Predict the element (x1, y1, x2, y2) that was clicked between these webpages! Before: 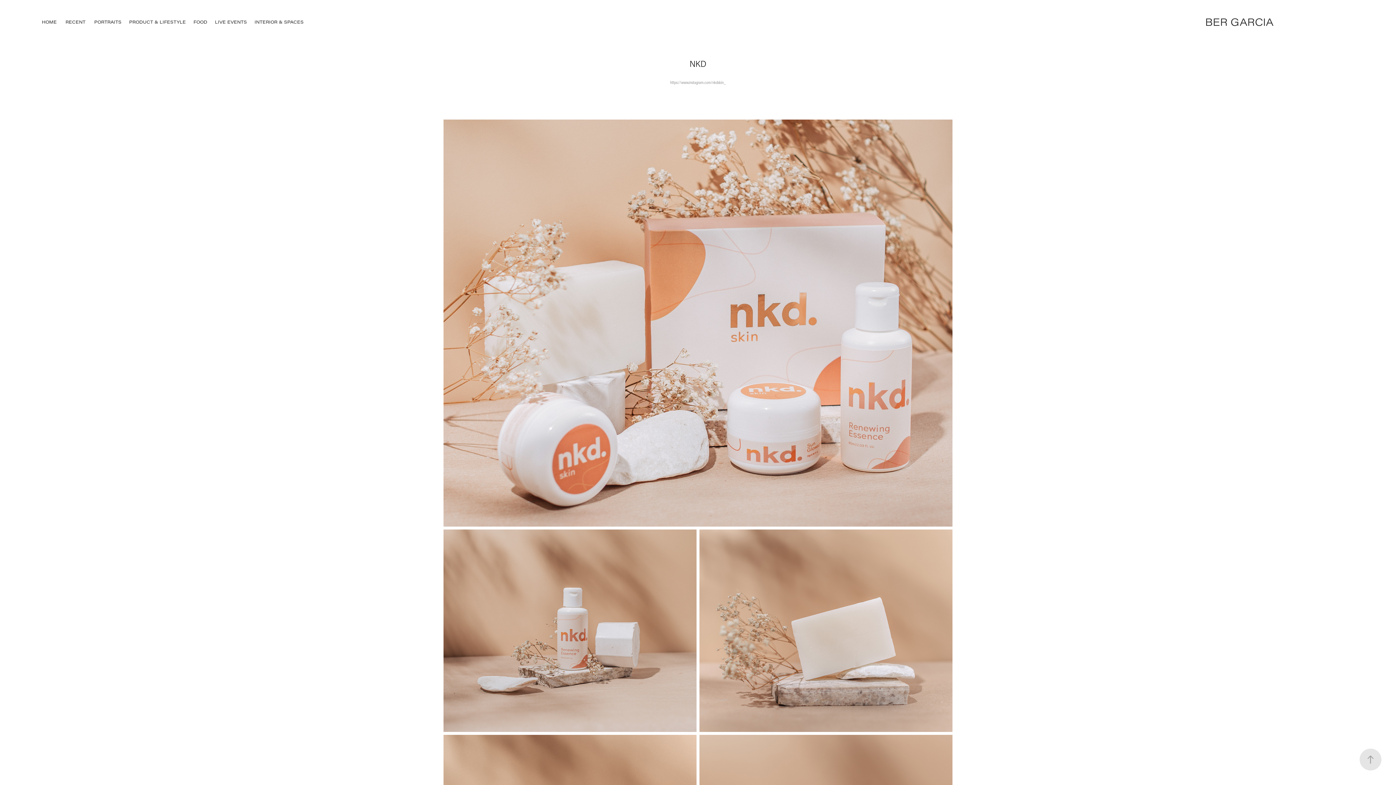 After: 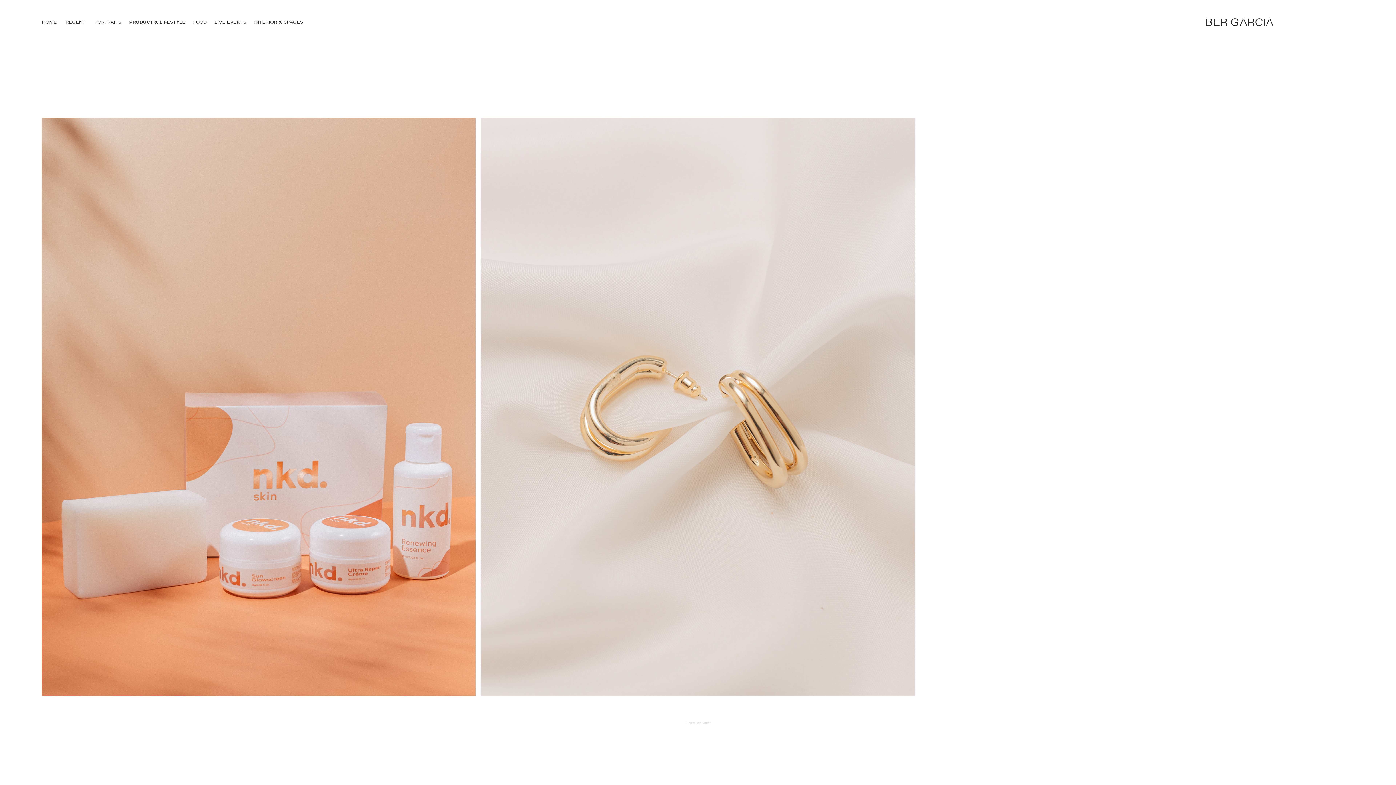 Action: label: PRODUCT & LIFESTYLE bbox: (129, 18, 185, 24)